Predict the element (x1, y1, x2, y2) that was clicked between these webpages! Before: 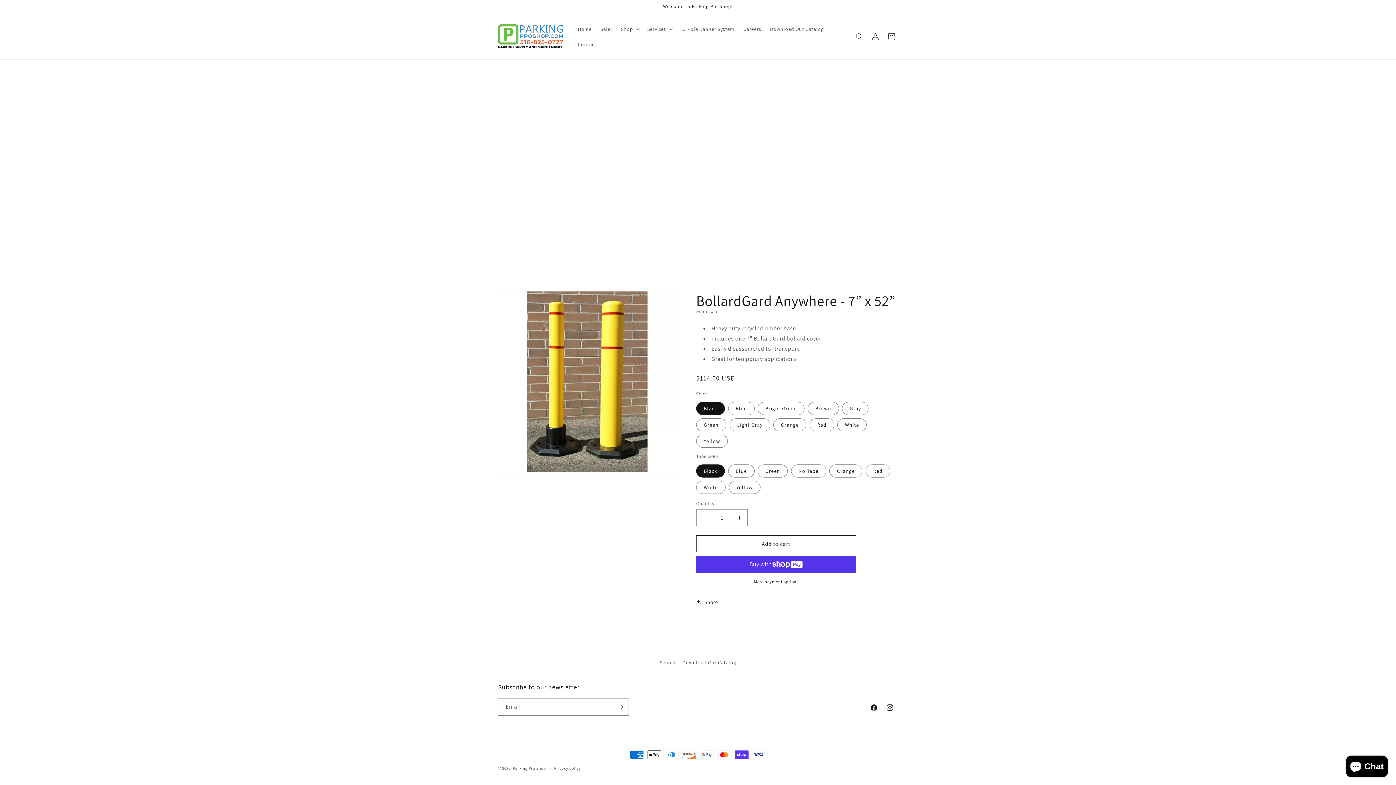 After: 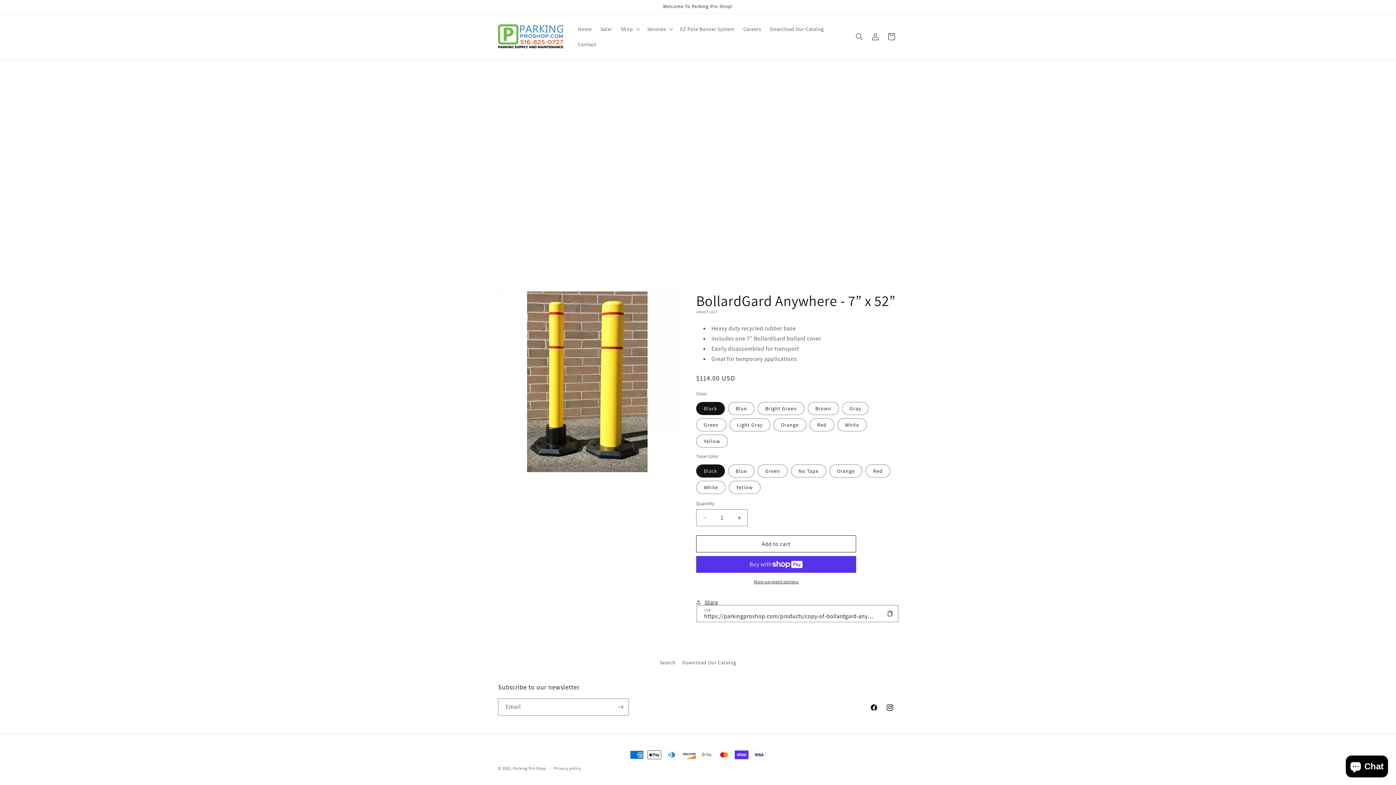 Action: bbox: (696, 594, 718, 610) label: Share